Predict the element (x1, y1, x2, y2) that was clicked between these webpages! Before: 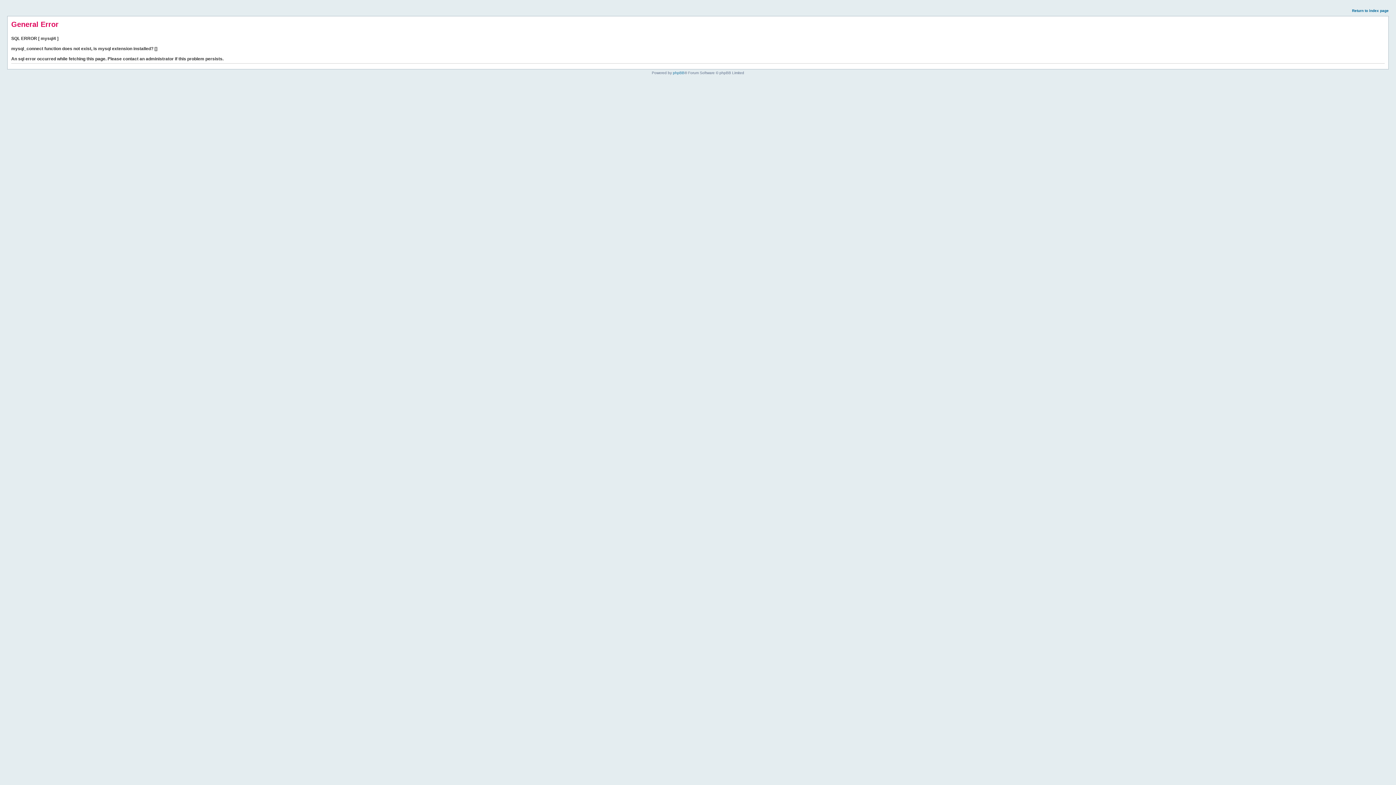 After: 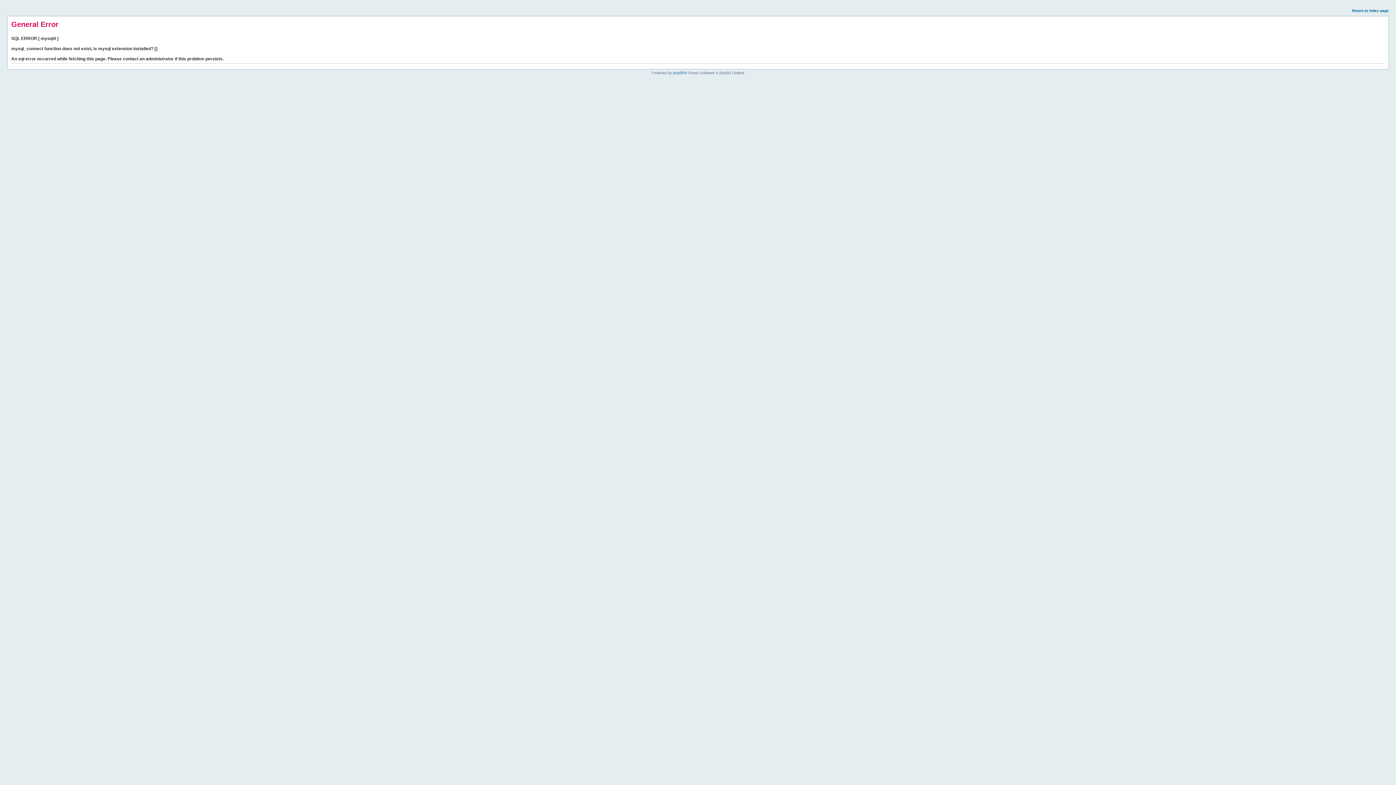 Action: label: Return to index page bbox: (1352, 8, 1389, 12)